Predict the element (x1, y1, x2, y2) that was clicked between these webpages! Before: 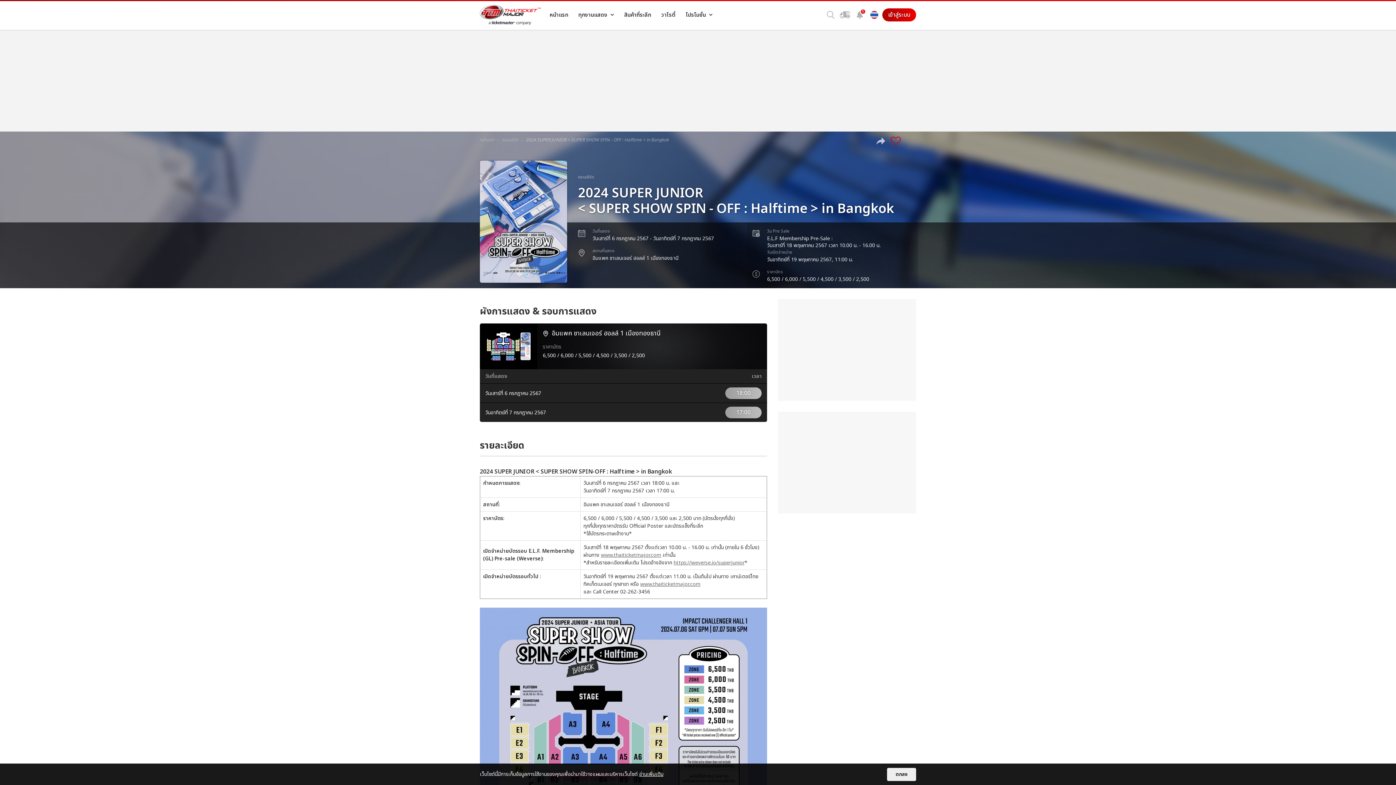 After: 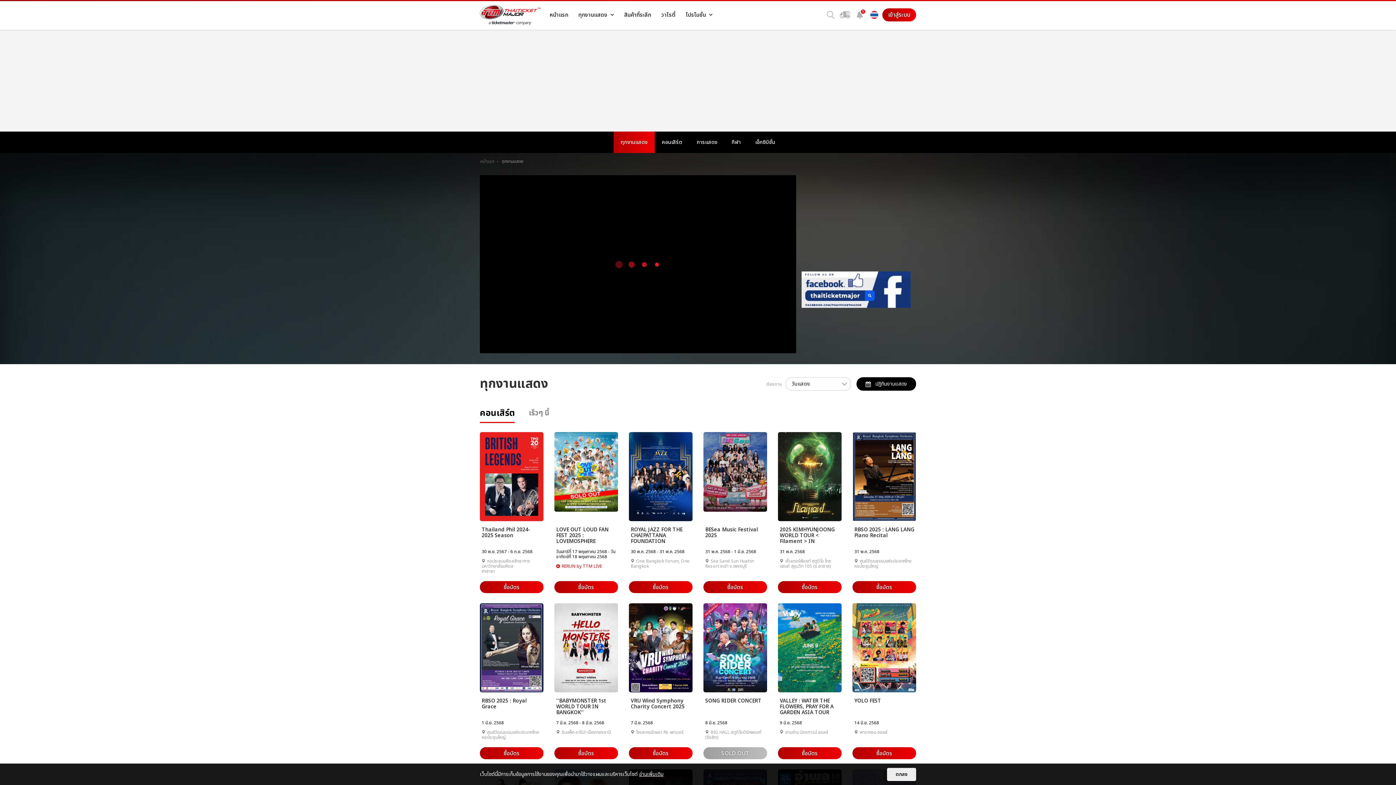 Action: label: ทุกงานแสดง  bbox: (573, 0, 619, 29)